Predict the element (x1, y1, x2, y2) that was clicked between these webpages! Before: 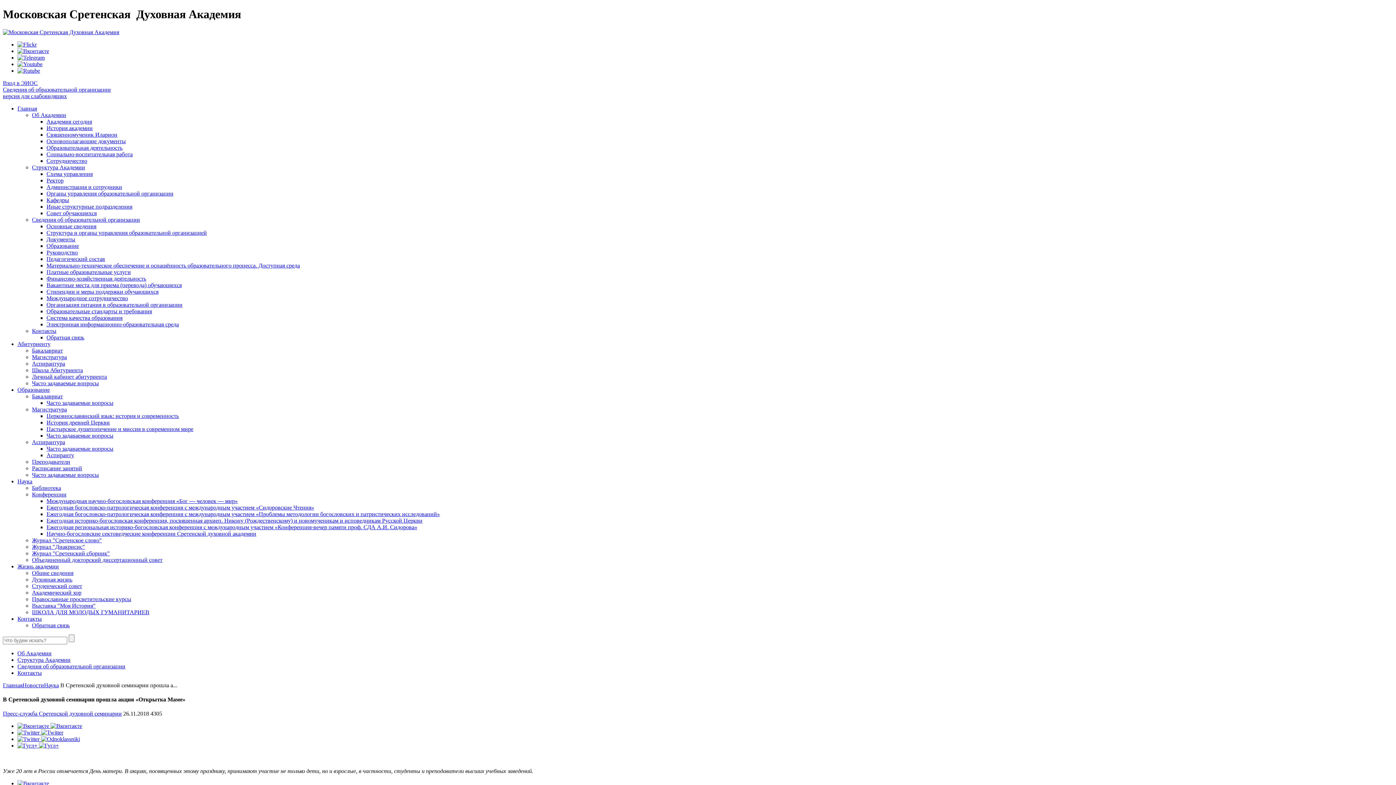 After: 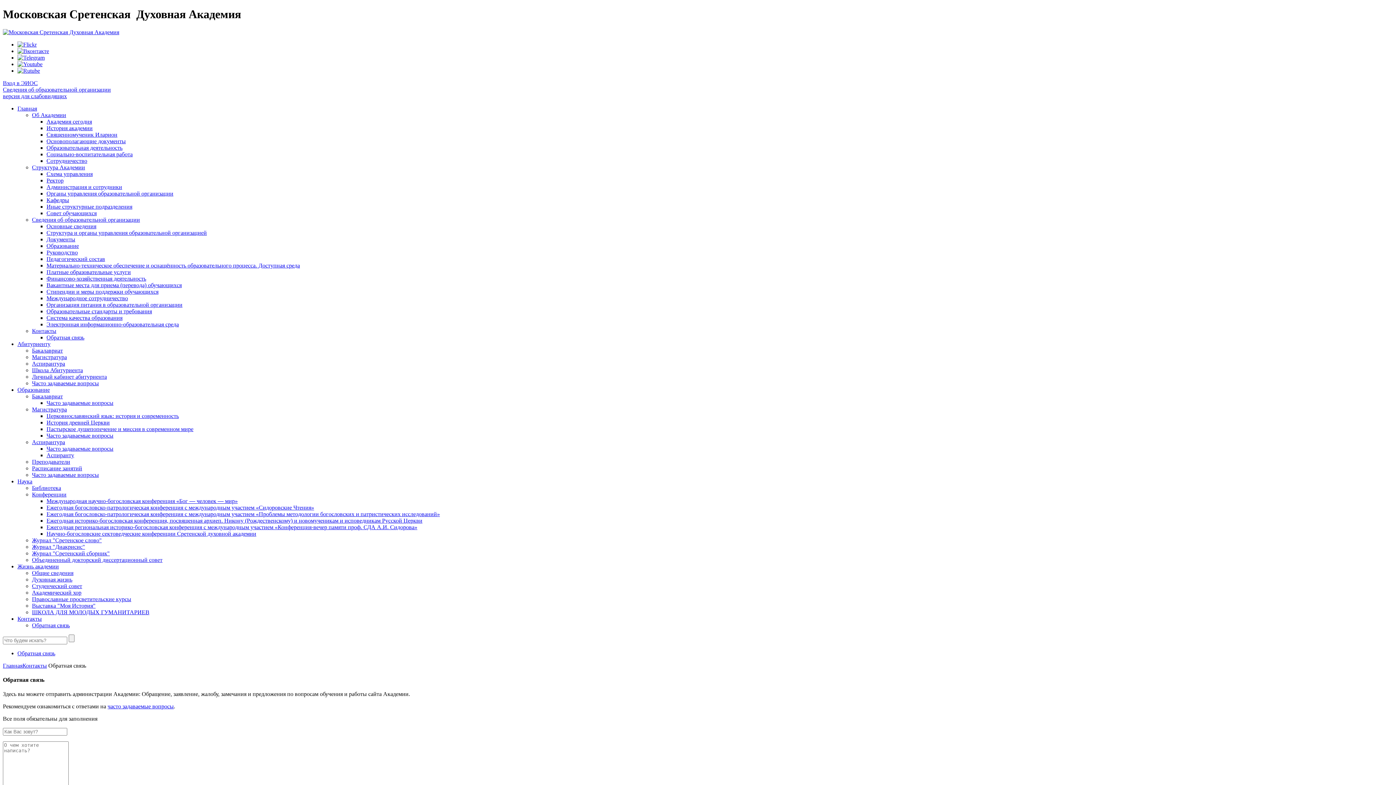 Action: bbox: (46, 334, 84, 340) label: Обратная связь